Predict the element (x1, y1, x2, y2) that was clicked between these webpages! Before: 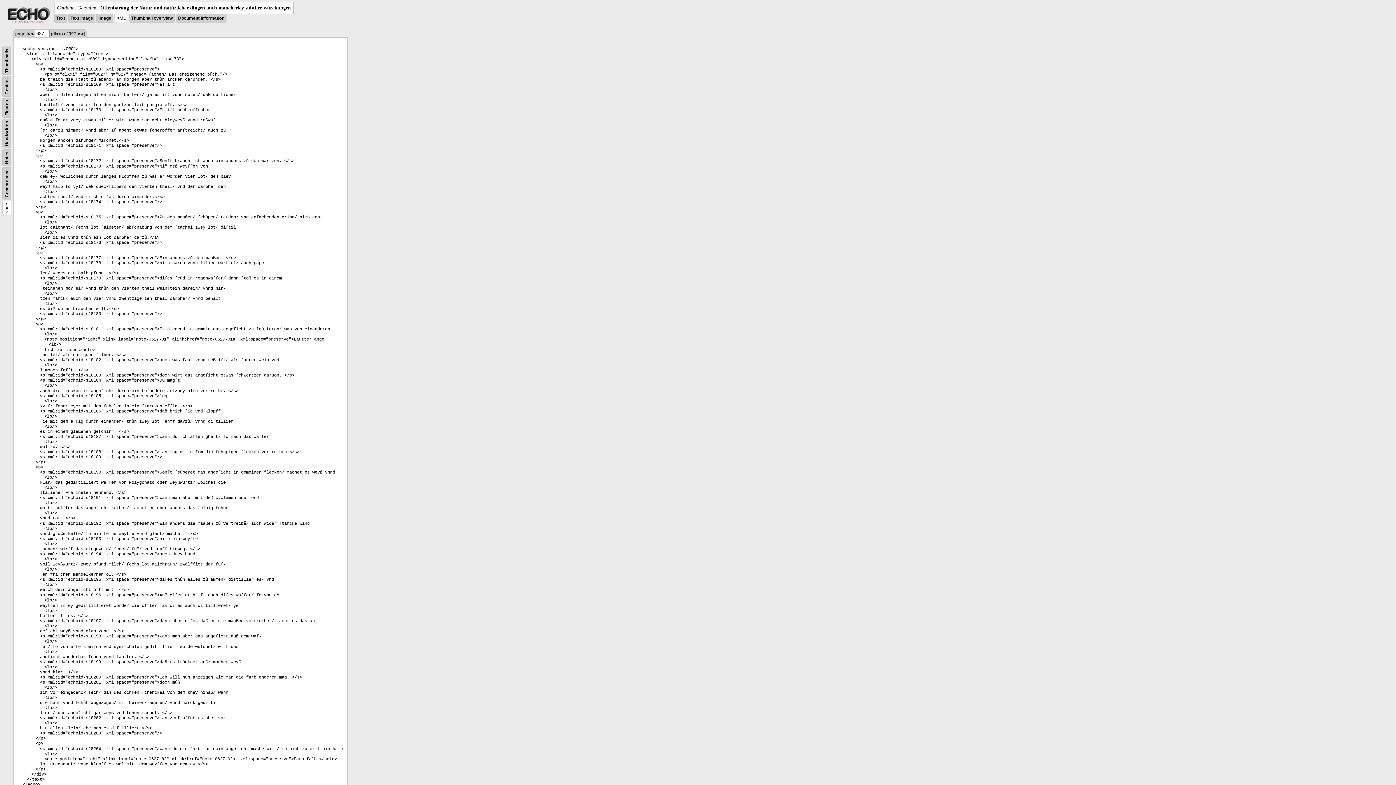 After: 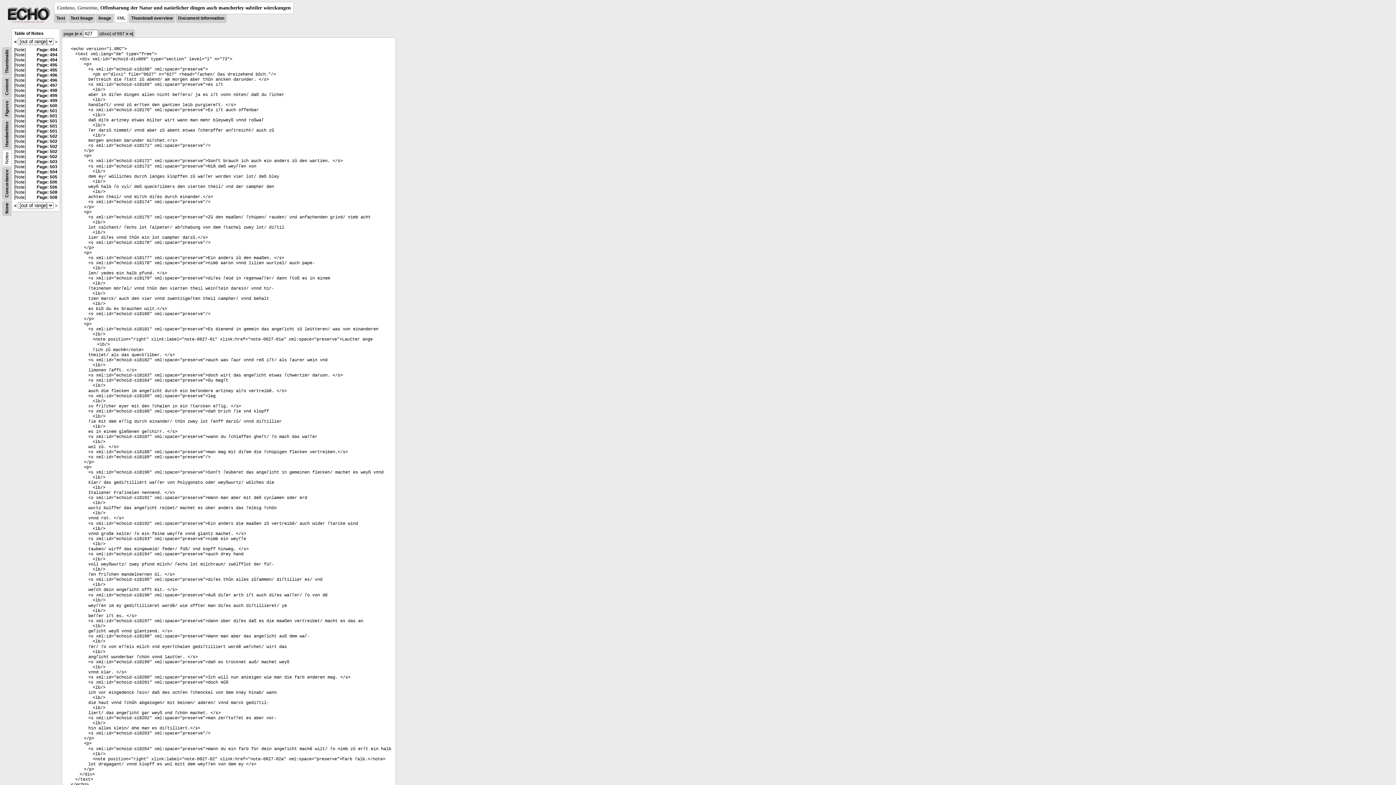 Action: bbox: (4, 151, 9, 164) label: Notes